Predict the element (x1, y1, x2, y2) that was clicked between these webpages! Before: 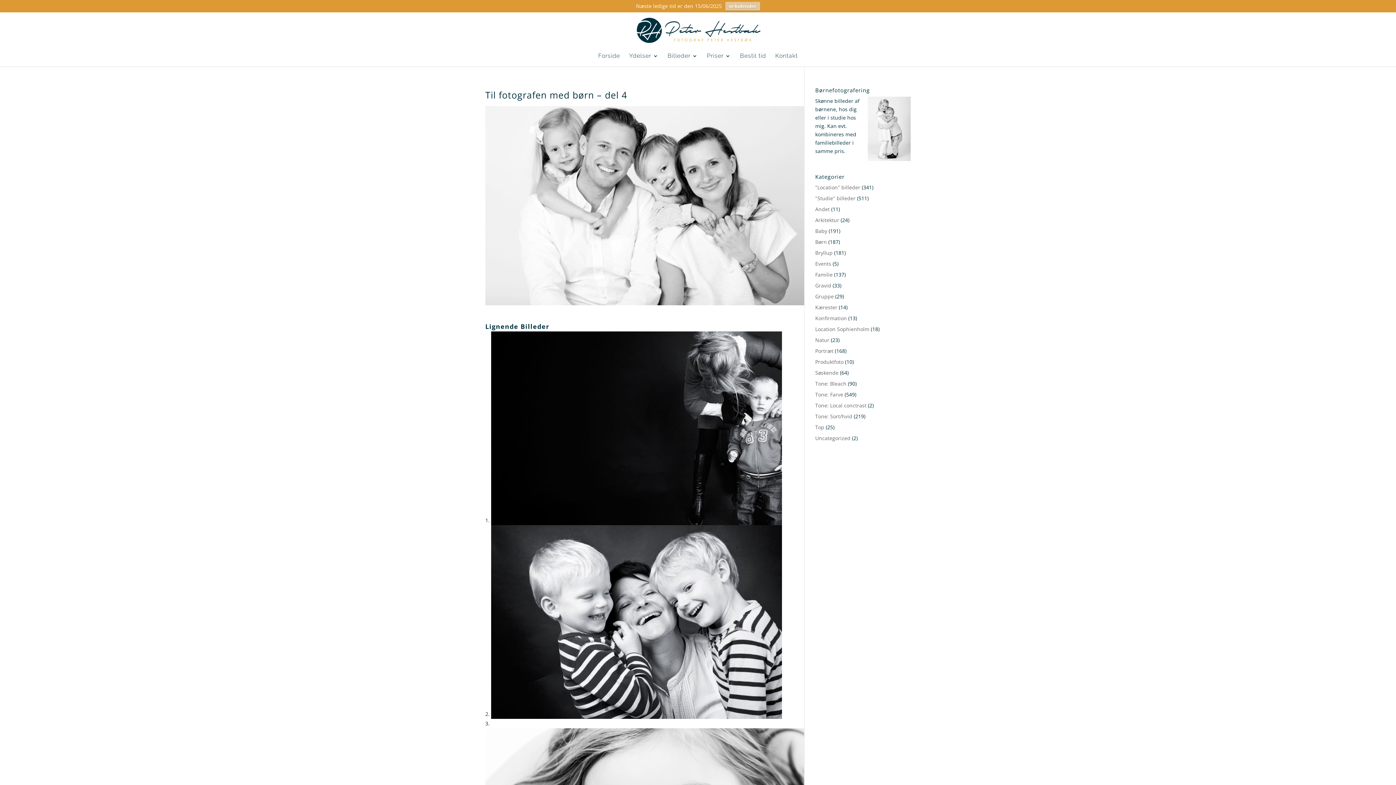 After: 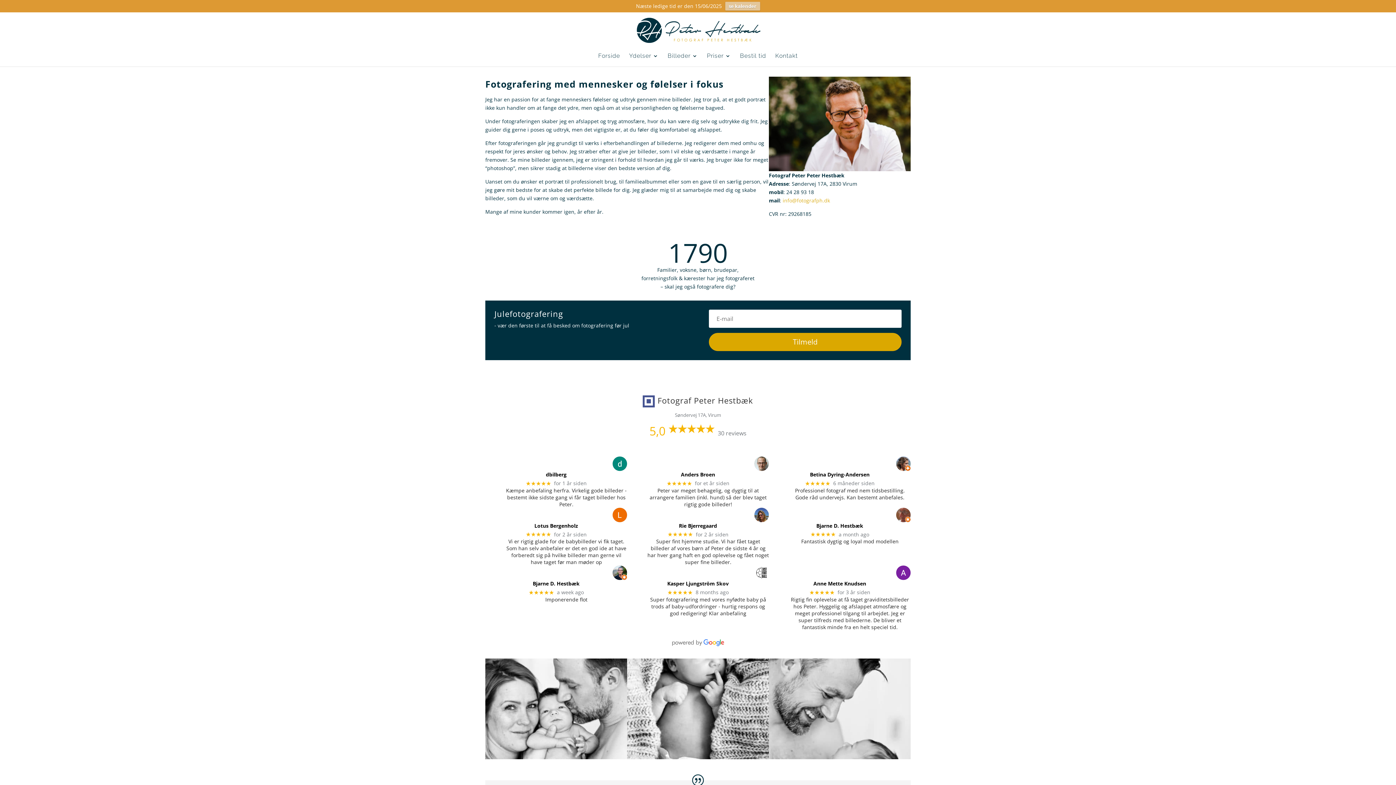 Action: label: Kontakt bbox: (775, 53, 798, 62)